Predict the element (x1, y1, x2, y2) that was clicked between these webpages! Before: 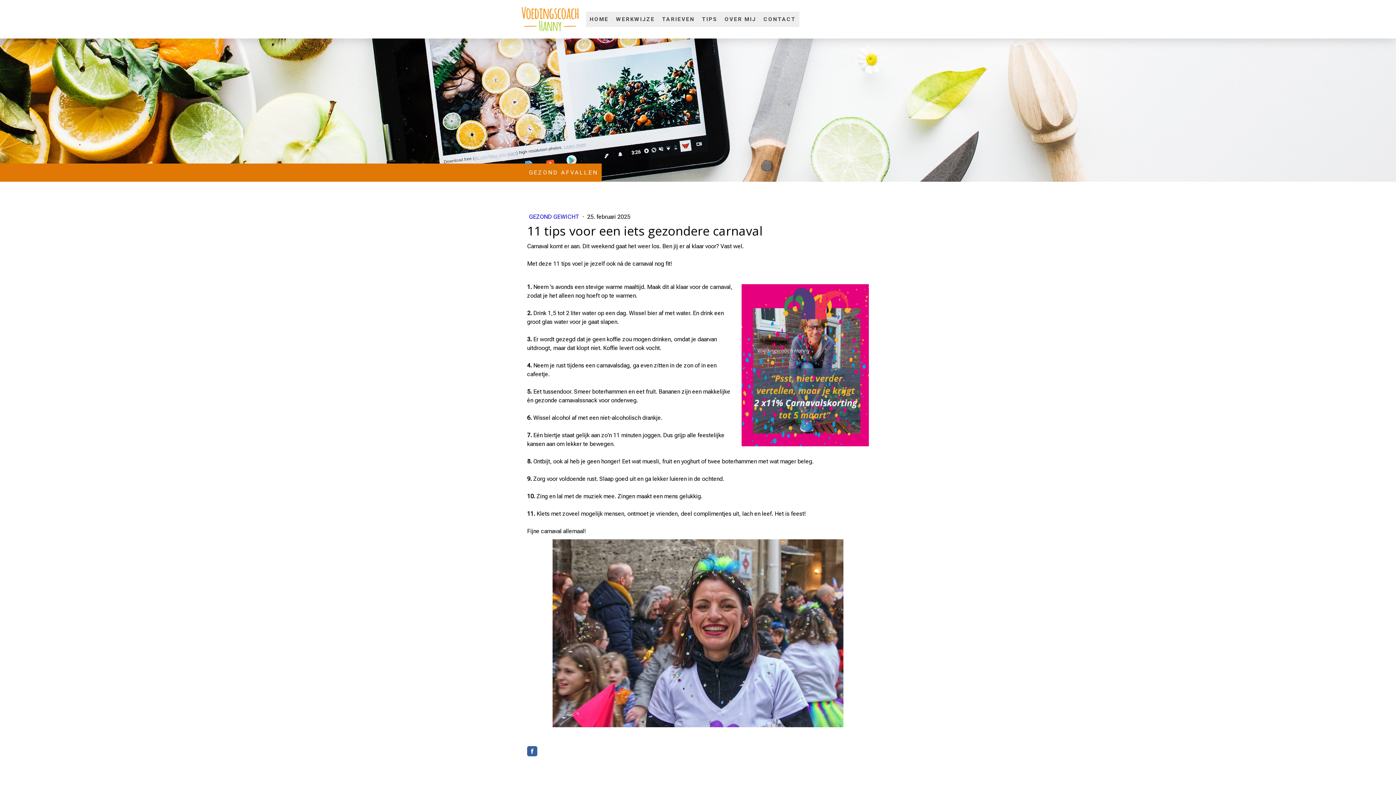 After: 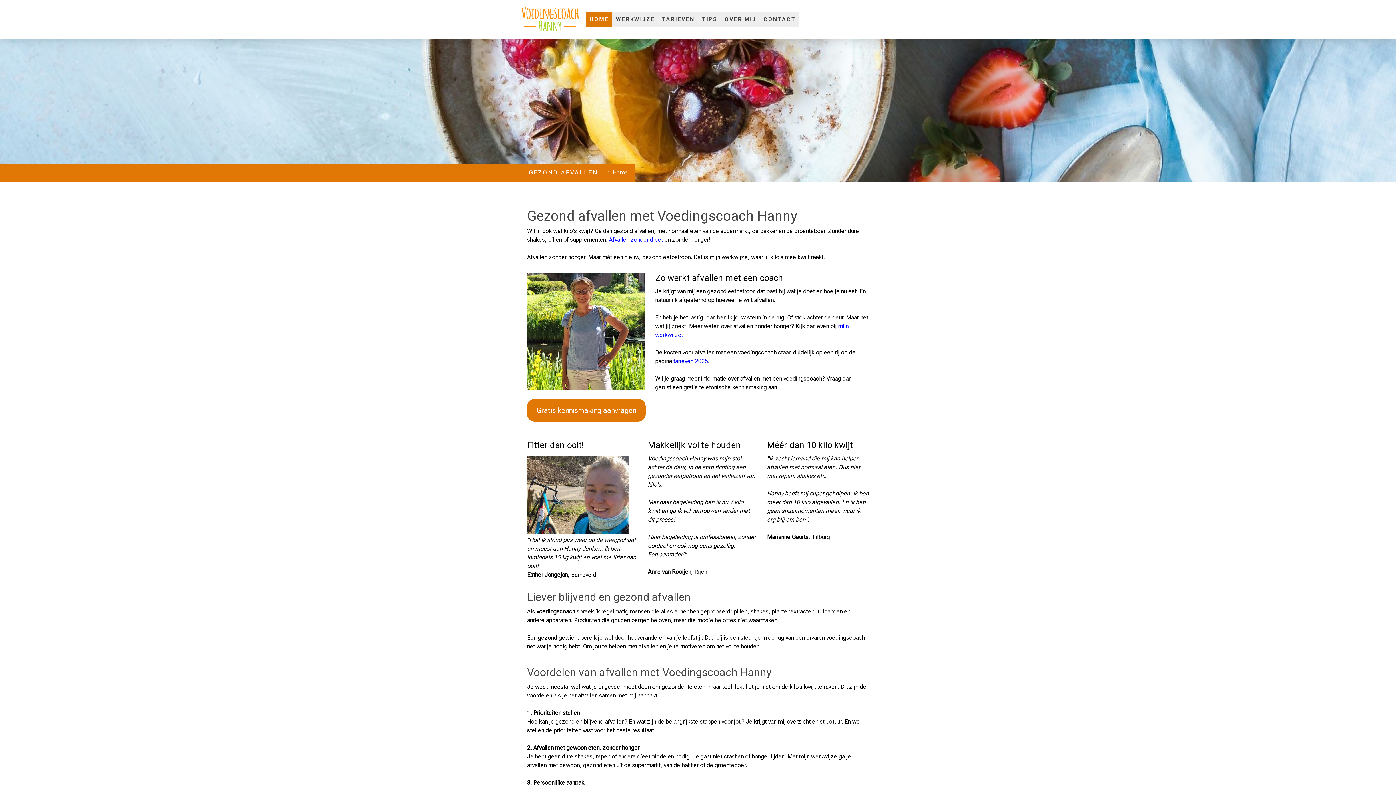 Action: label: GEZOND AFVALLEN bbox: (529, 165, 598, 180)